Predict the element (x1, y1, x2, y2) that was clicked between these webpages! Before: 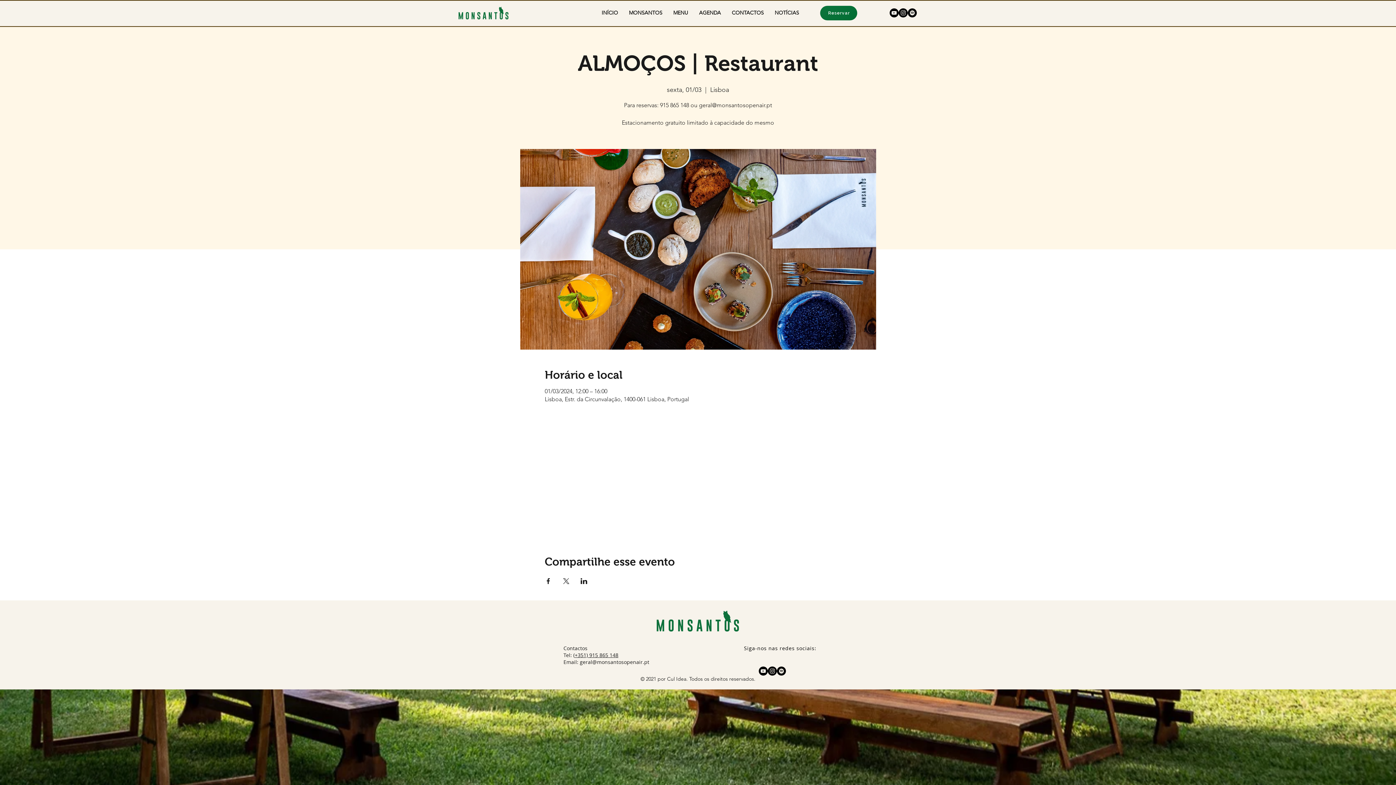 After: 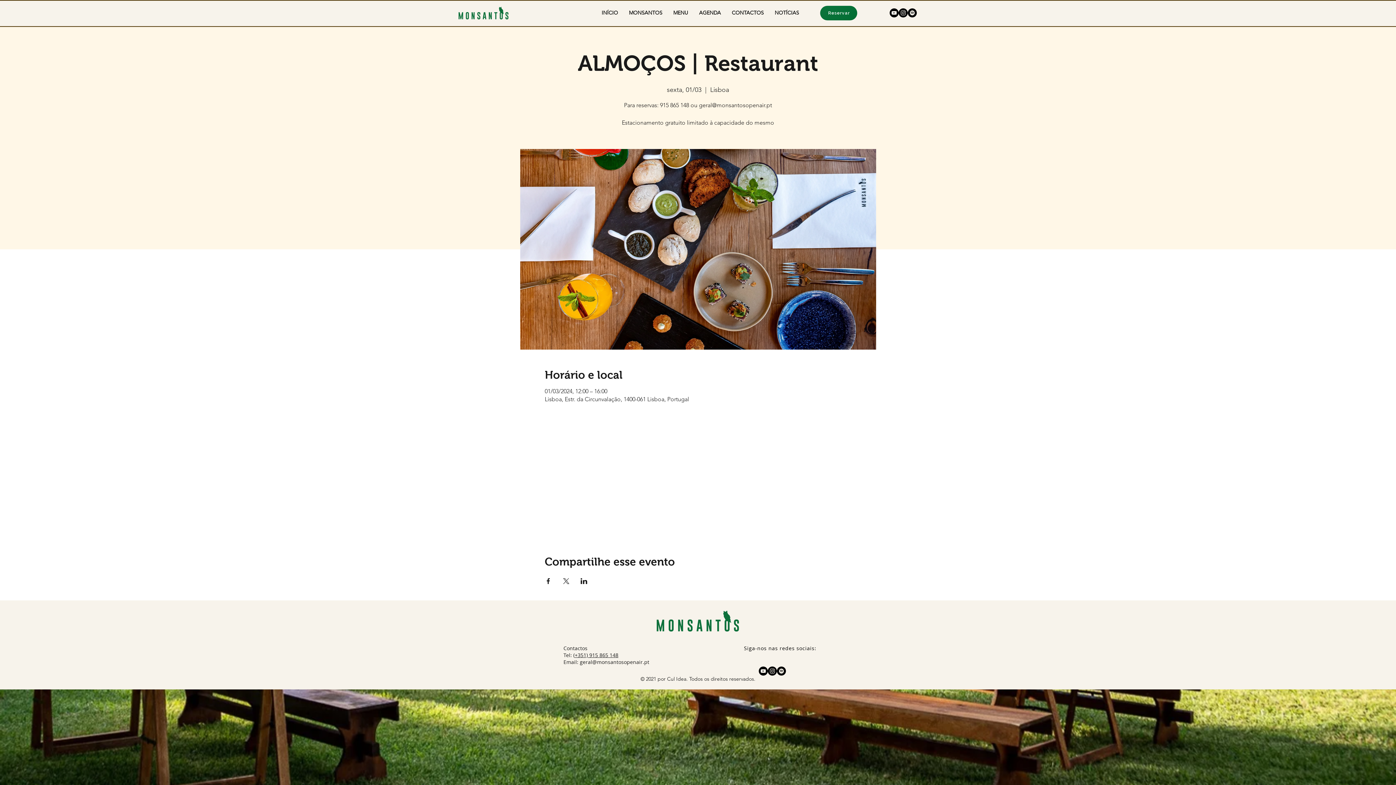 Action: bbox: (908, 8, 917, 17) label: Spotify - Black Circle